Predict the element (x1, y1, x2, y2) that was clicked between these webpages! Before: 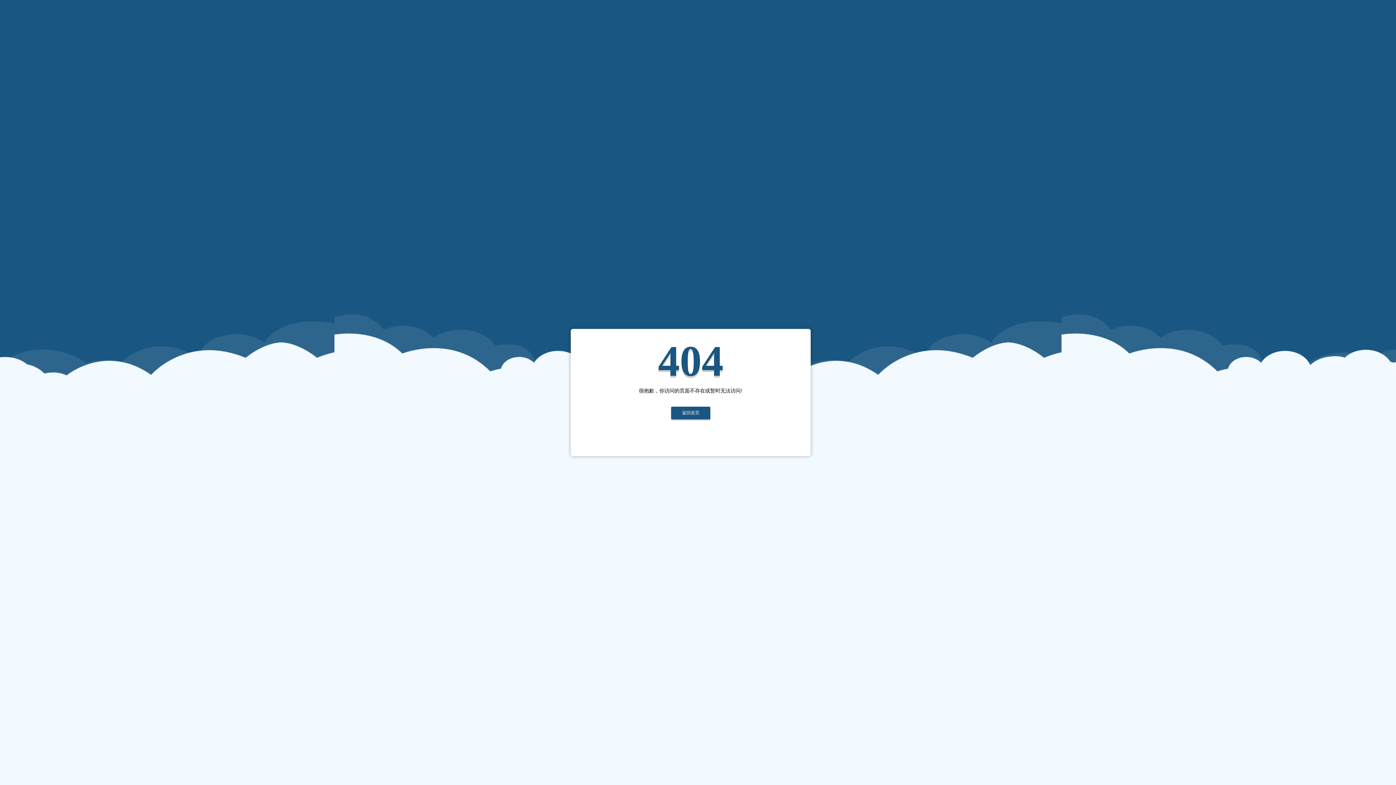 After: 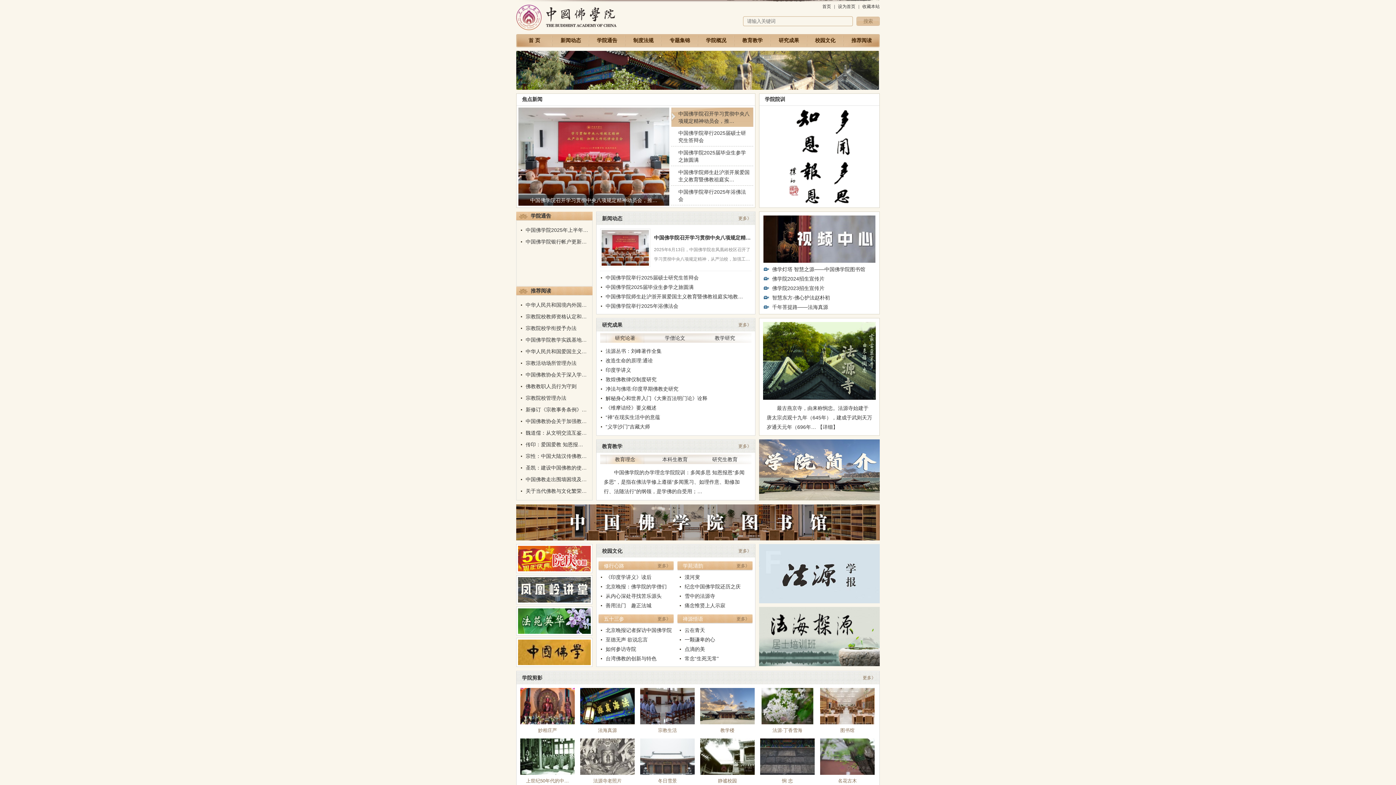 Action: bbox: (671, 406, 710, 419) label: 返回首页